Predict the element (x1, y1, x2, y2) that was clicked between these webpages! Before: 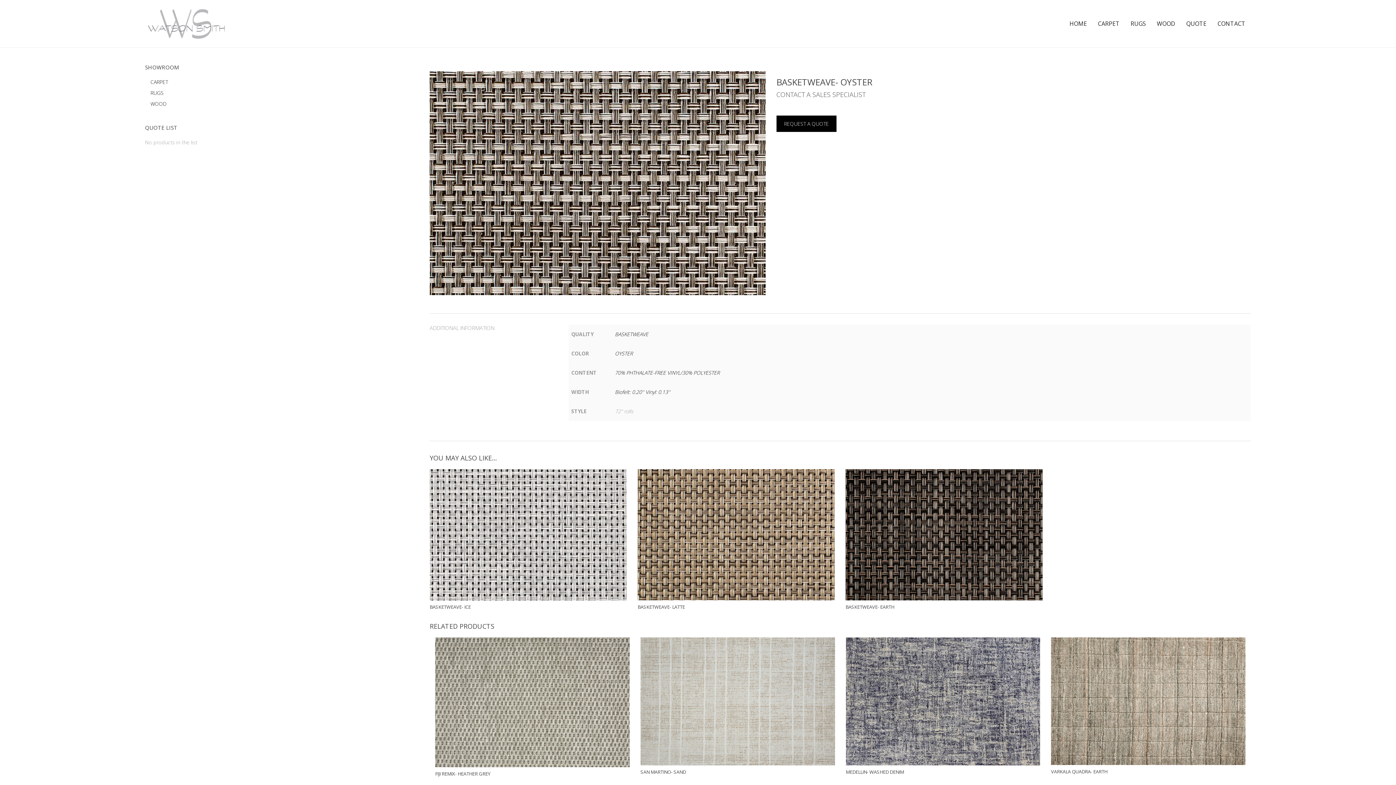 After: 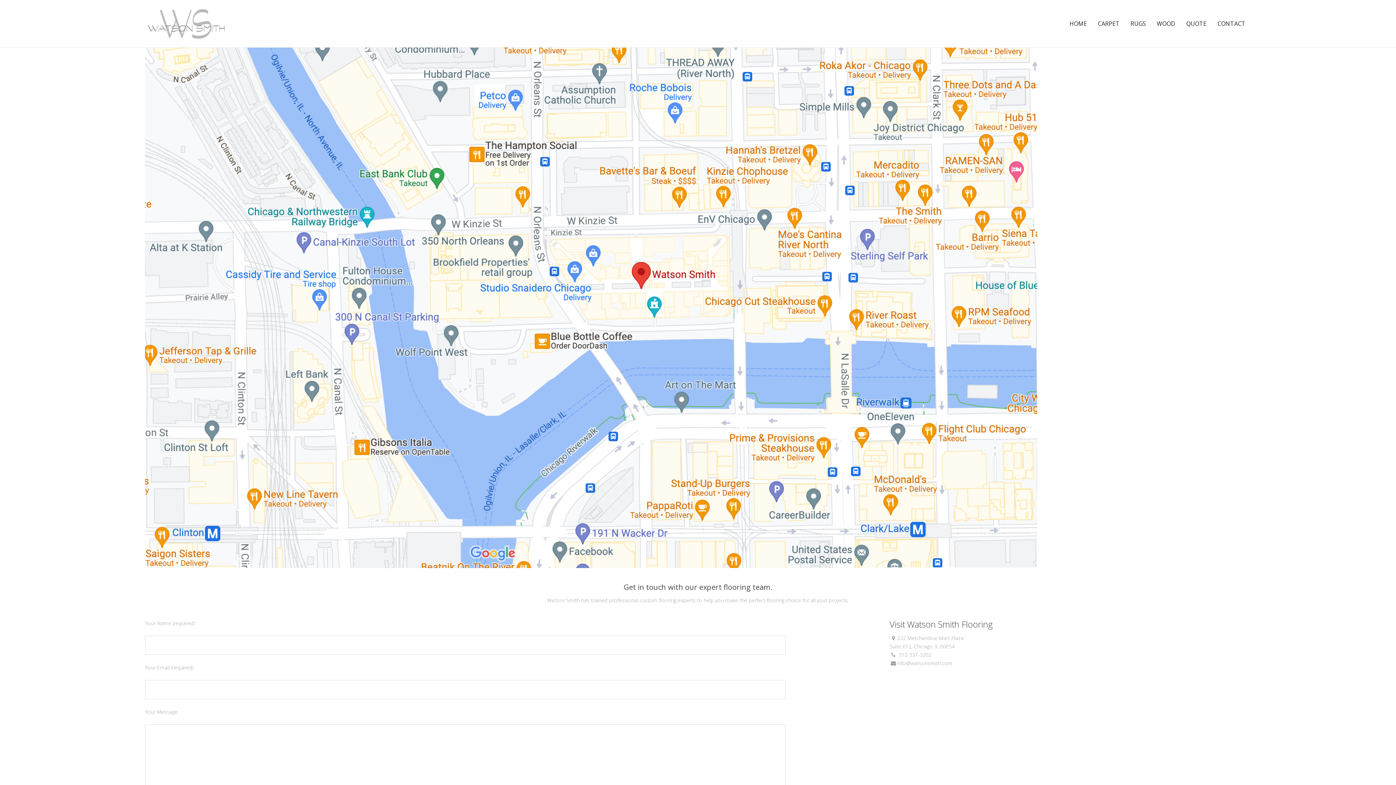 Action: label: CONTACT bbox: (1212, 0, 1251, 47)